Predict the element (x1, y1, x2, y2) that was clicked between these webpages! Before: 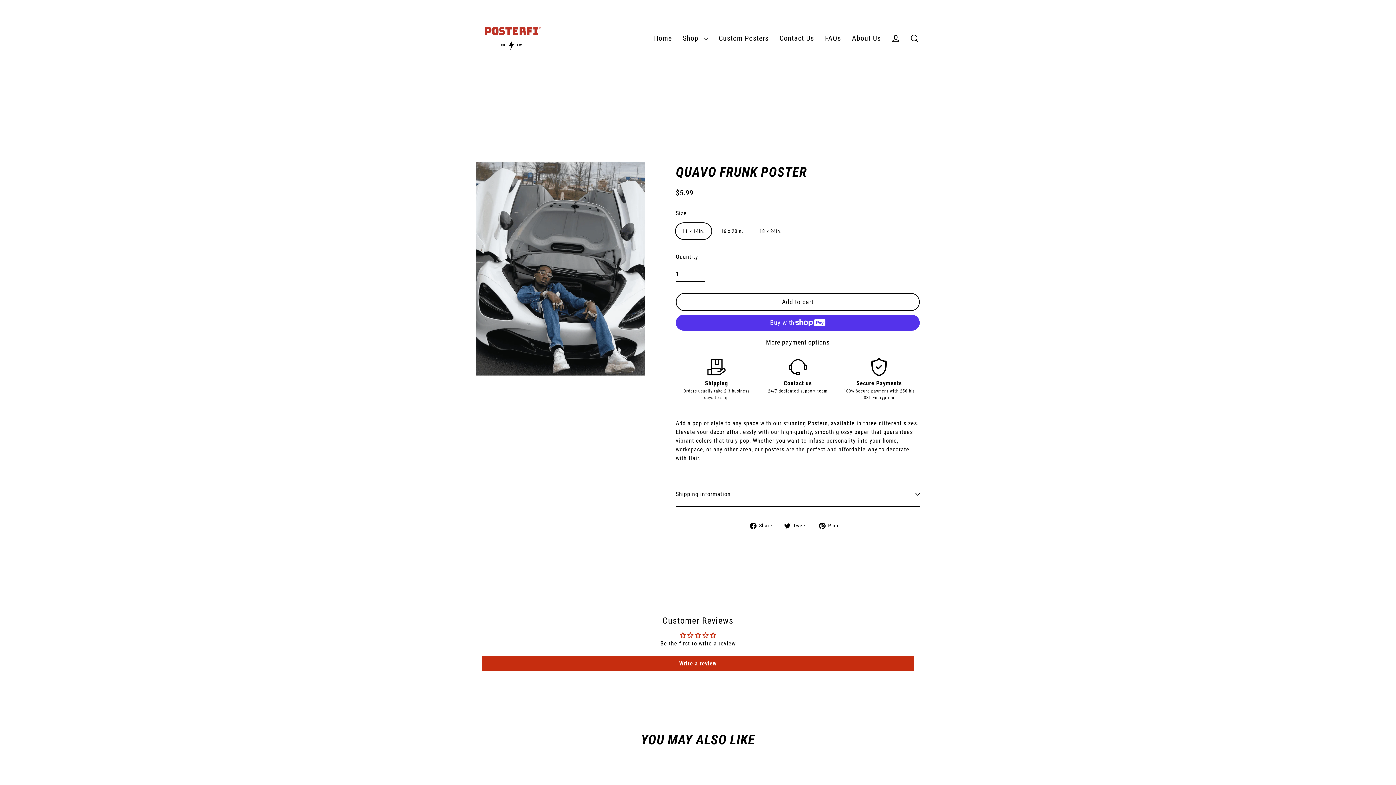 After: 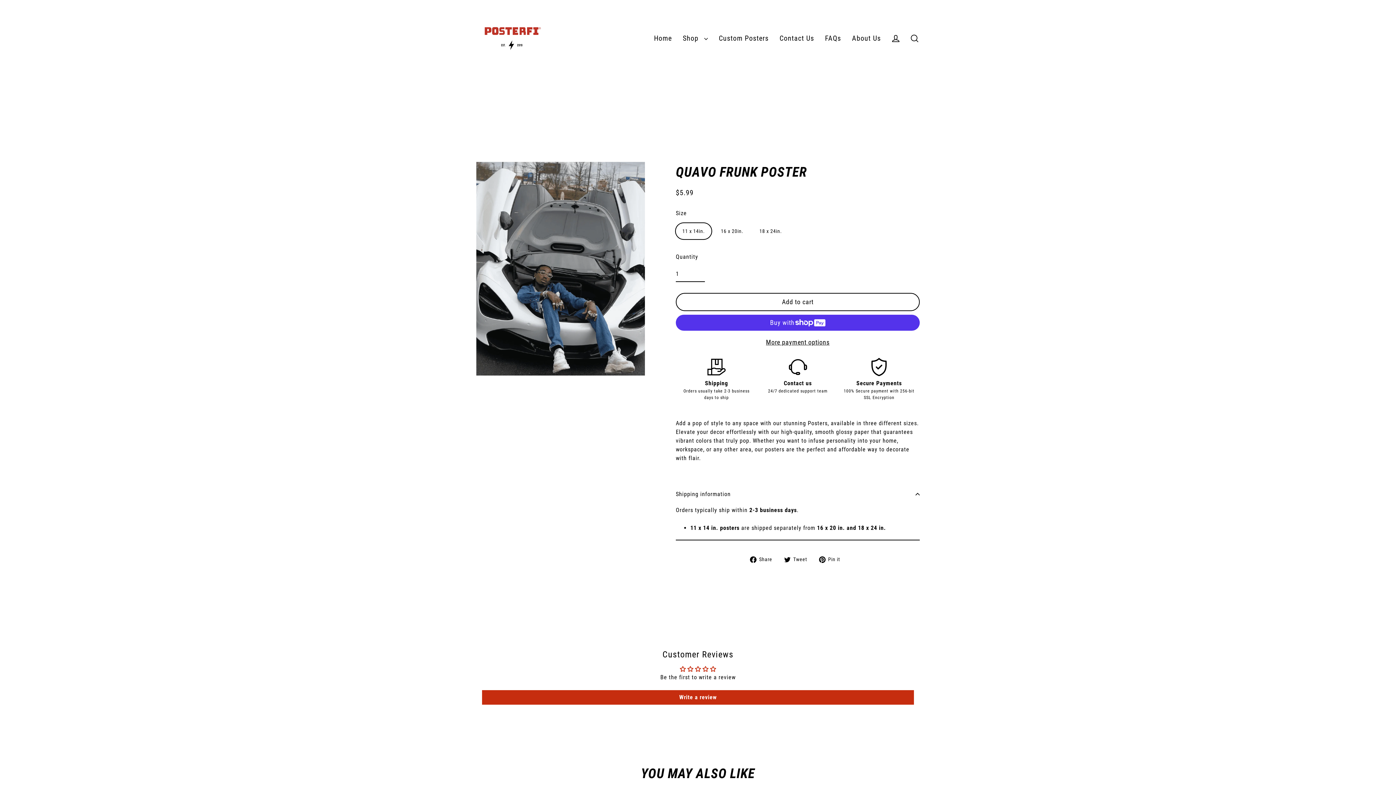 Action: bbox: (676, 482, 920, 506) label: Shipping information